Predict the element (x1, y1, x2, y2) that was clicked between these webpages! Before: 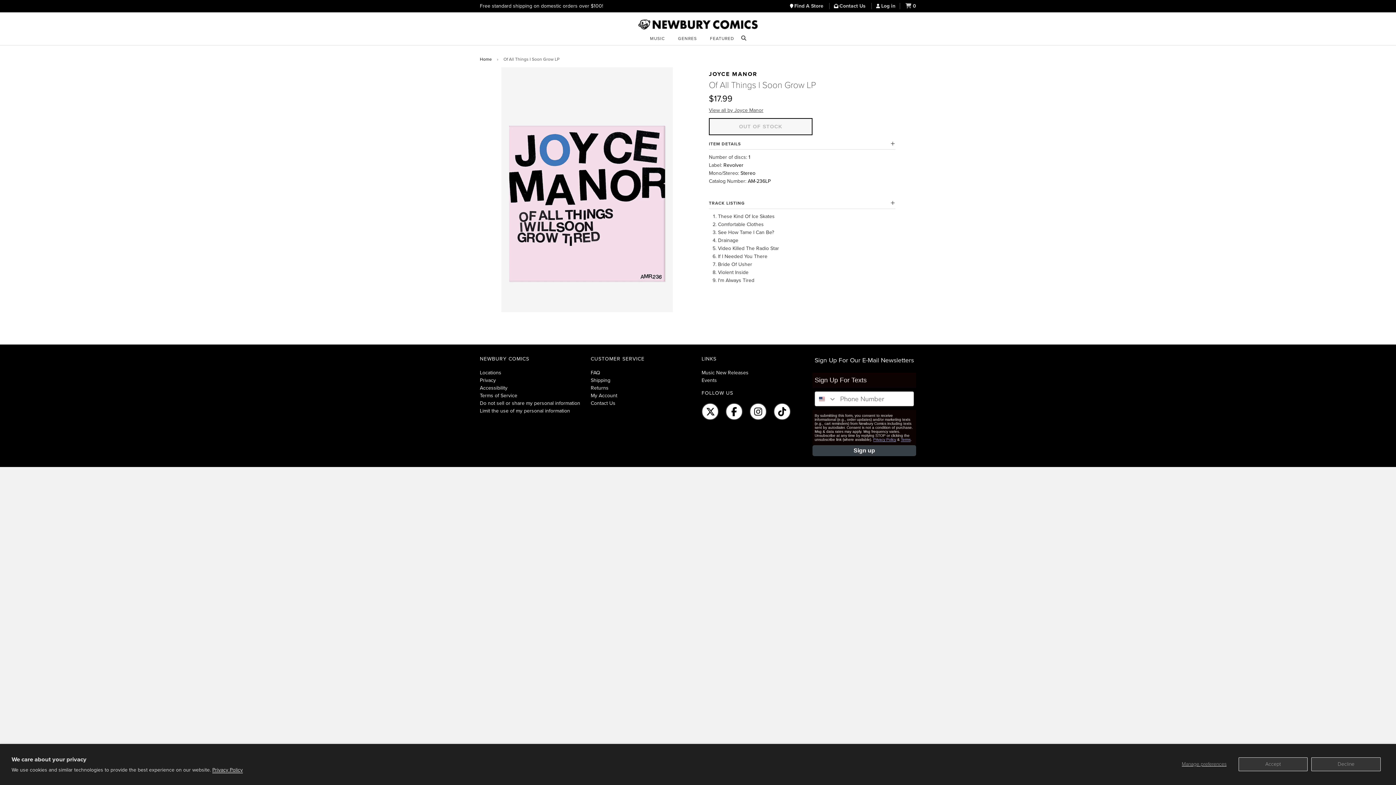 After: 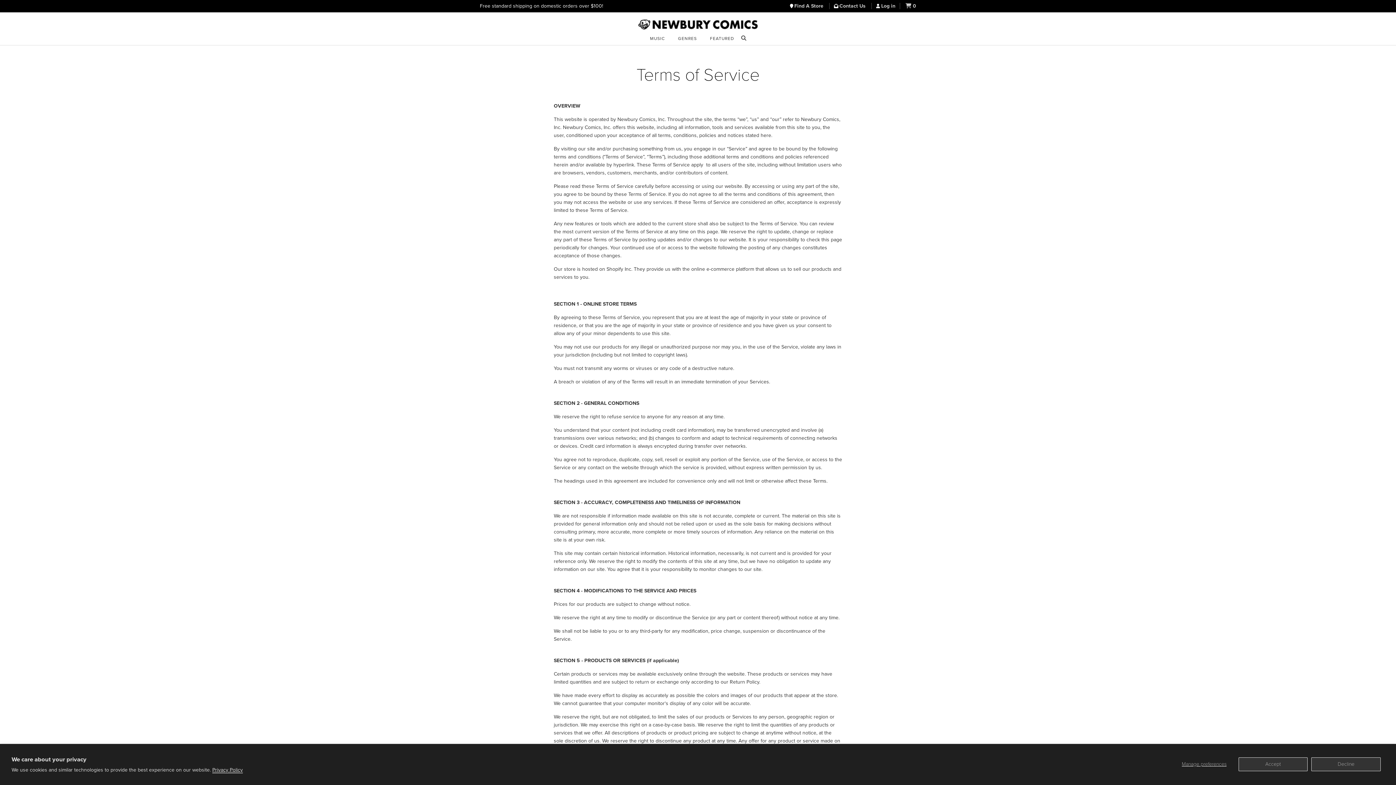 Action: bbox: (480, 392, 517, 399) label: Terms of Service